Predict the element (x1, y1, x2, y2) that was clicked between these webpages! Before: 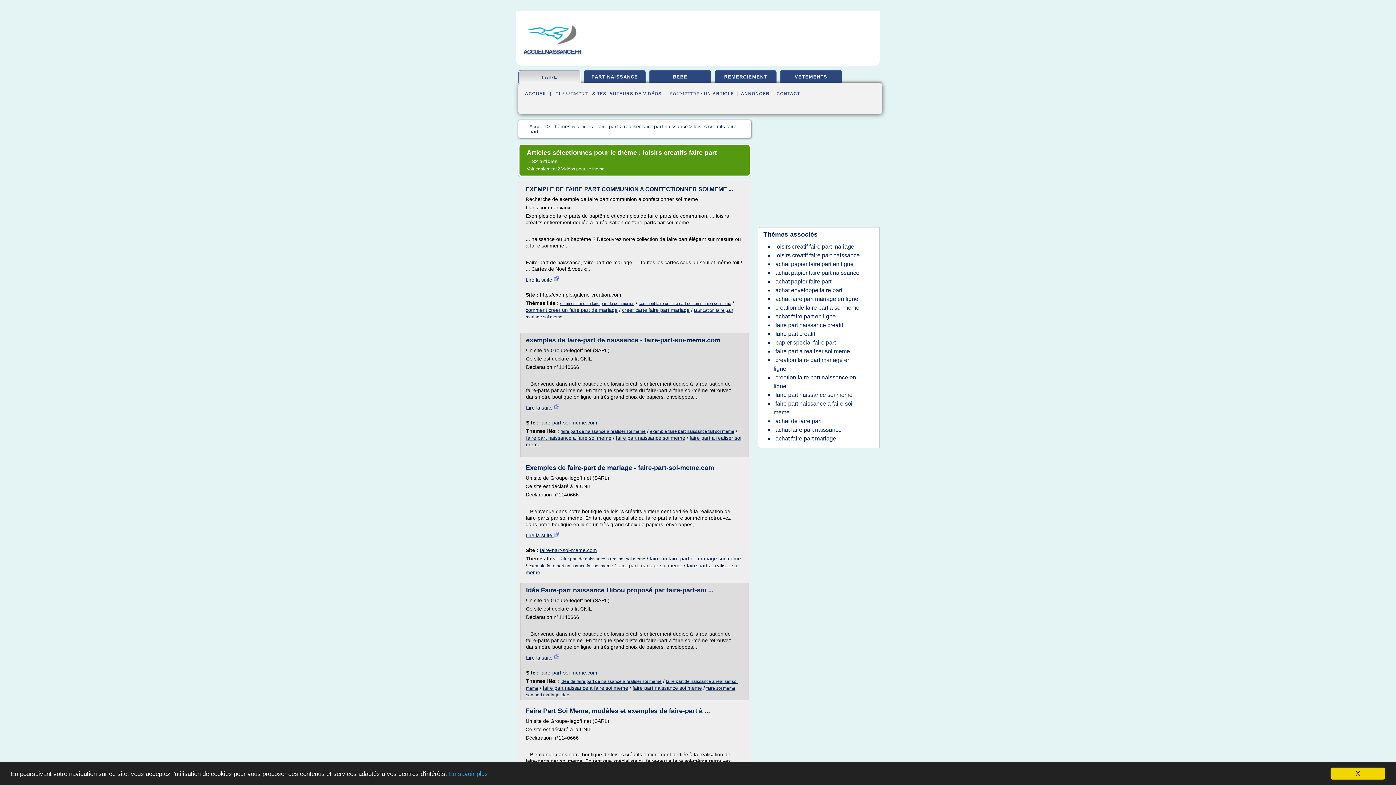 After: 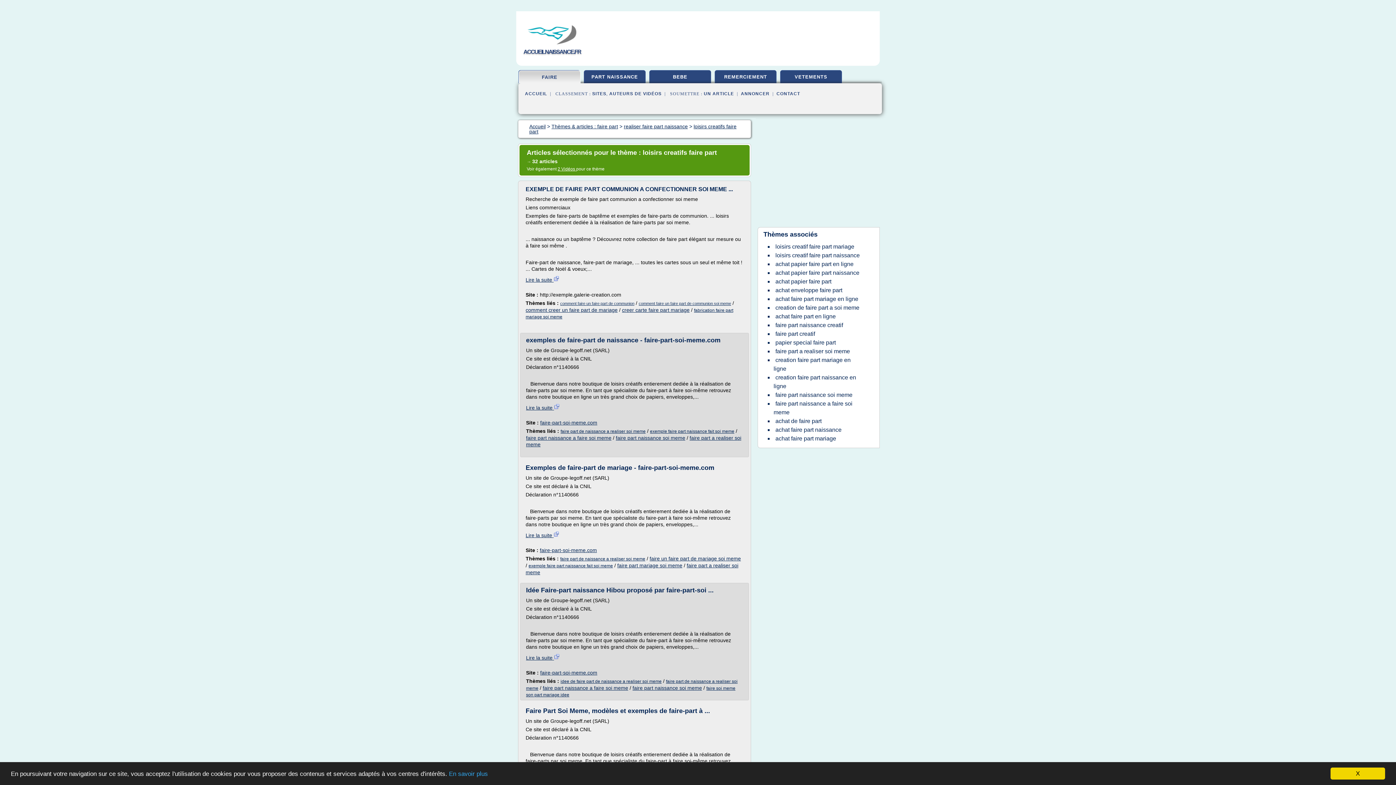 Action: label: ACCUEILNAISSANCE.FR bbox: (523, 48, 581, 54)